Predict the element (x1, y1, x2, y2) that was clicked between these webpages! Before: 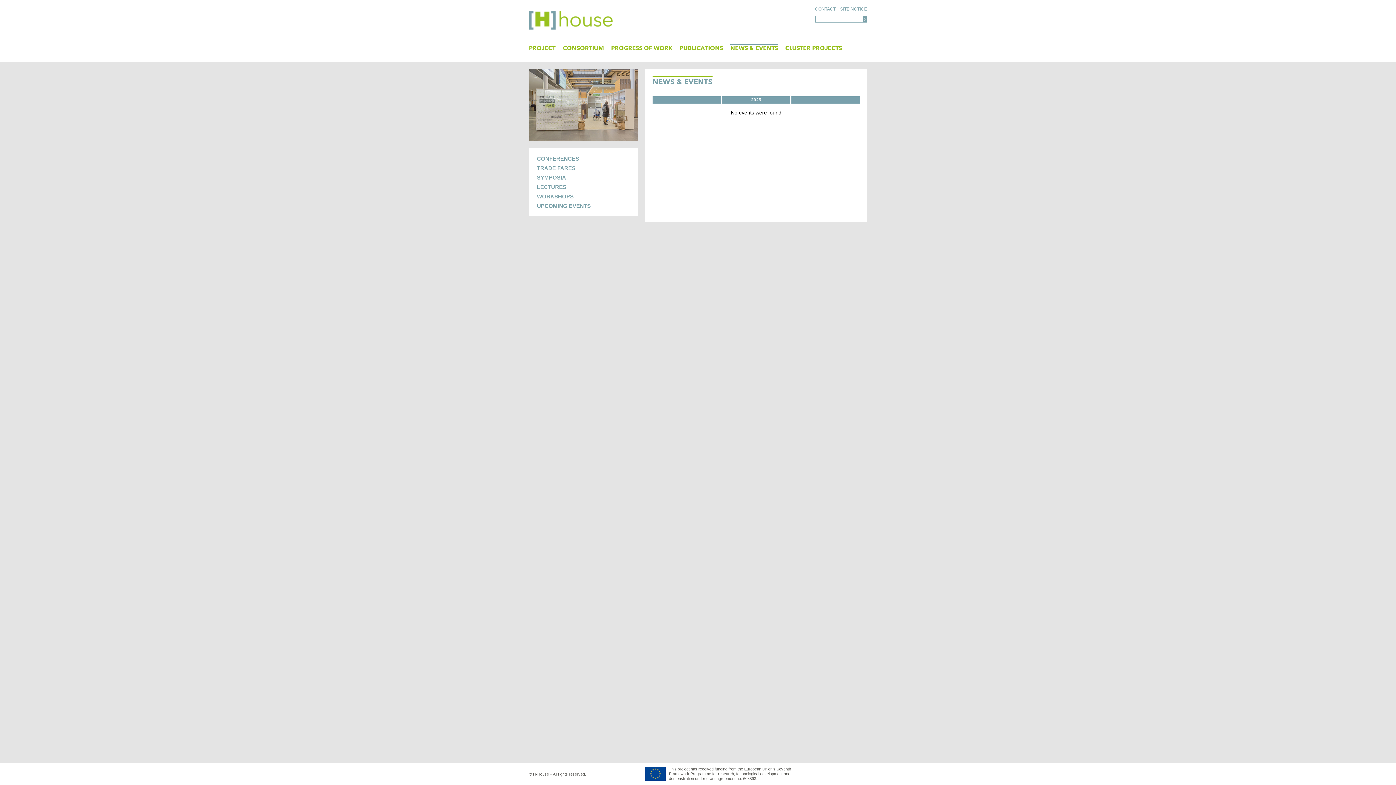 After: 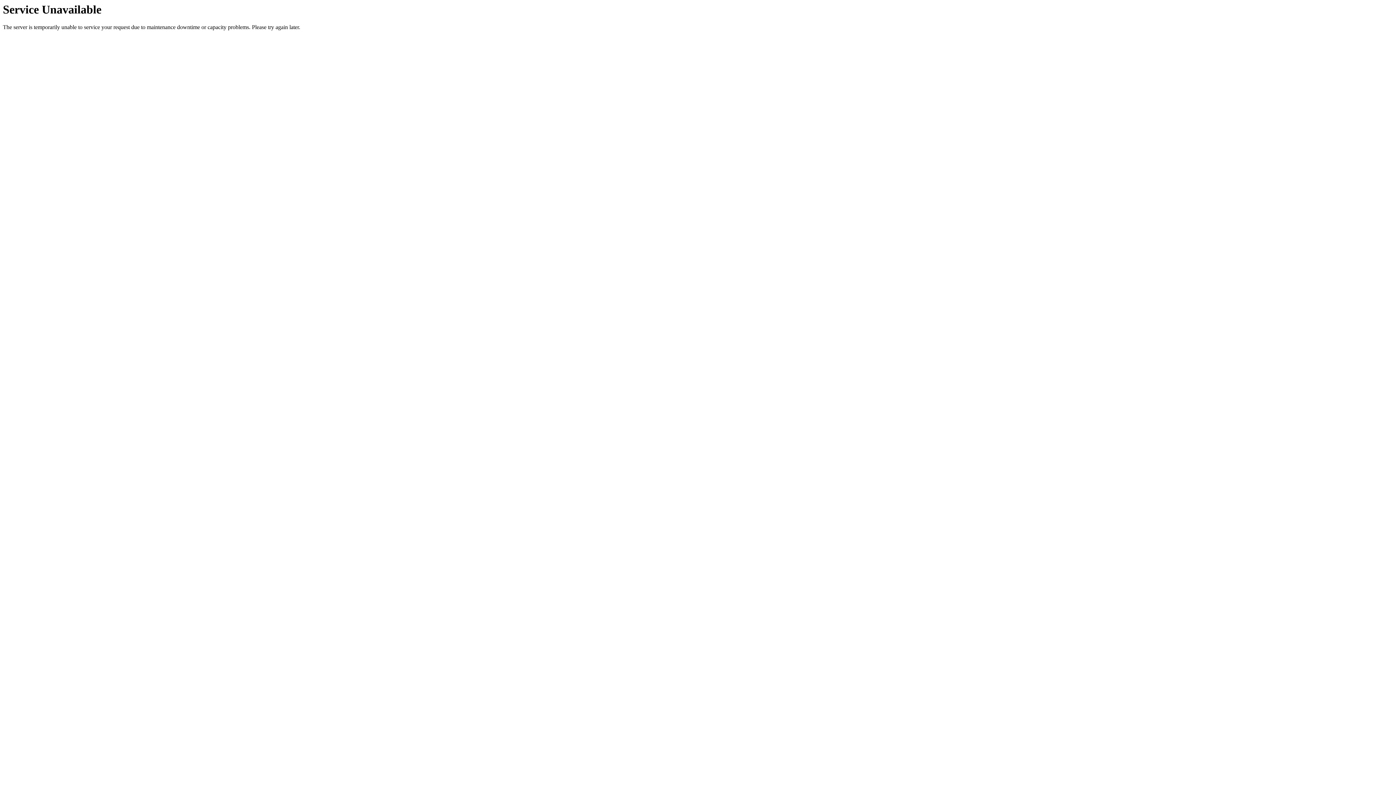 Action: bbox: (680, 43, 723, 52) label: PUBLICATIONS